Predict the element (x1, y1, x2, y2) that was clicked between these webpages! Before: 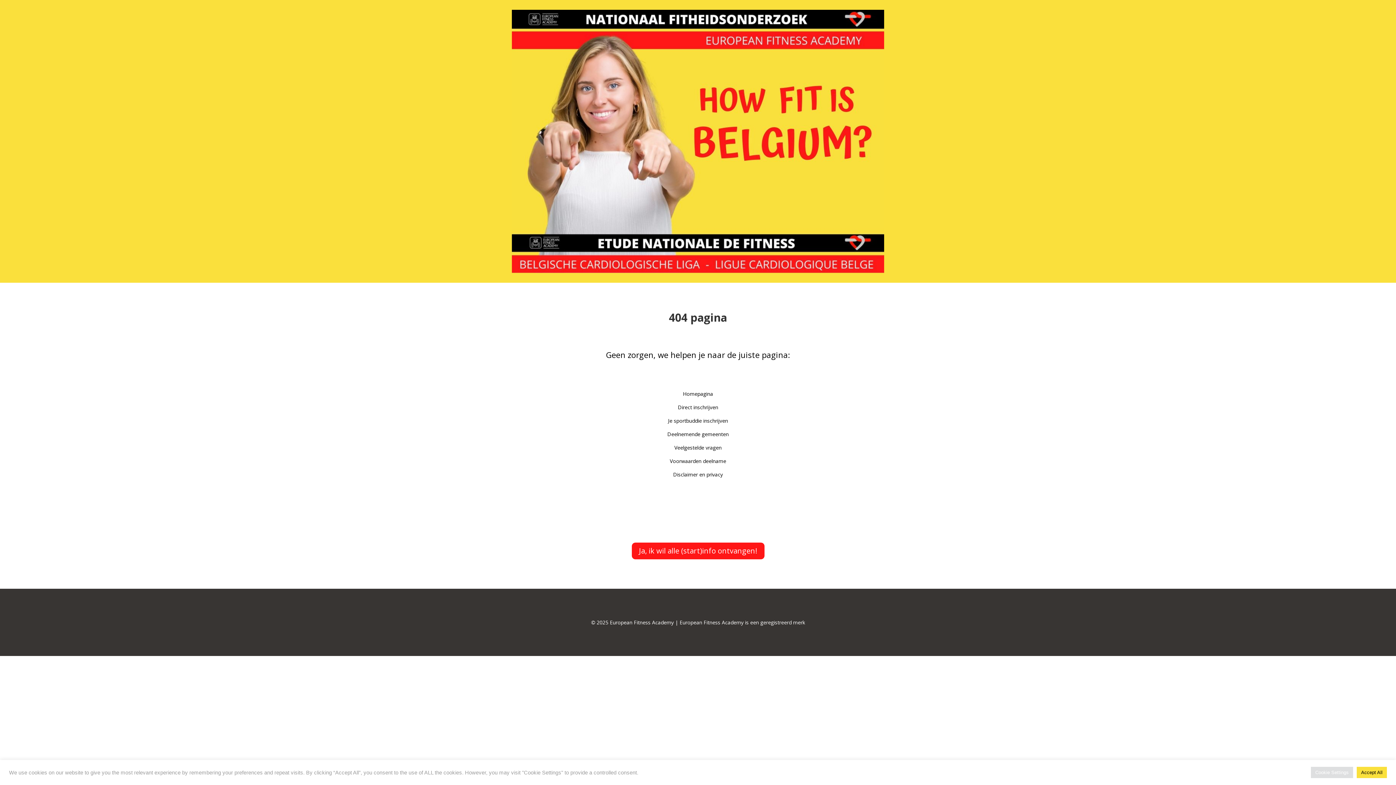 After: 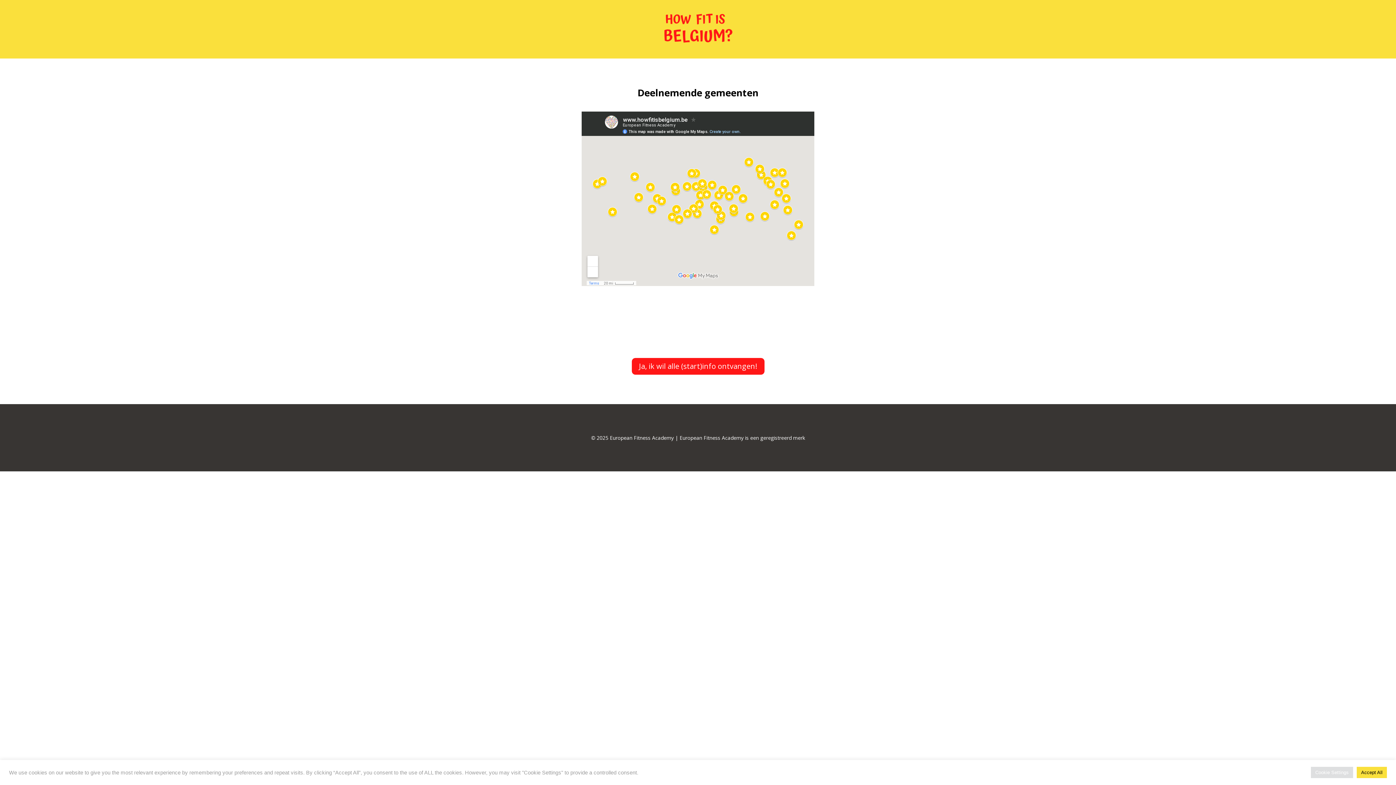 Action: label: Deelnemende gemeenten bbox: (667, 431, 728, 437)